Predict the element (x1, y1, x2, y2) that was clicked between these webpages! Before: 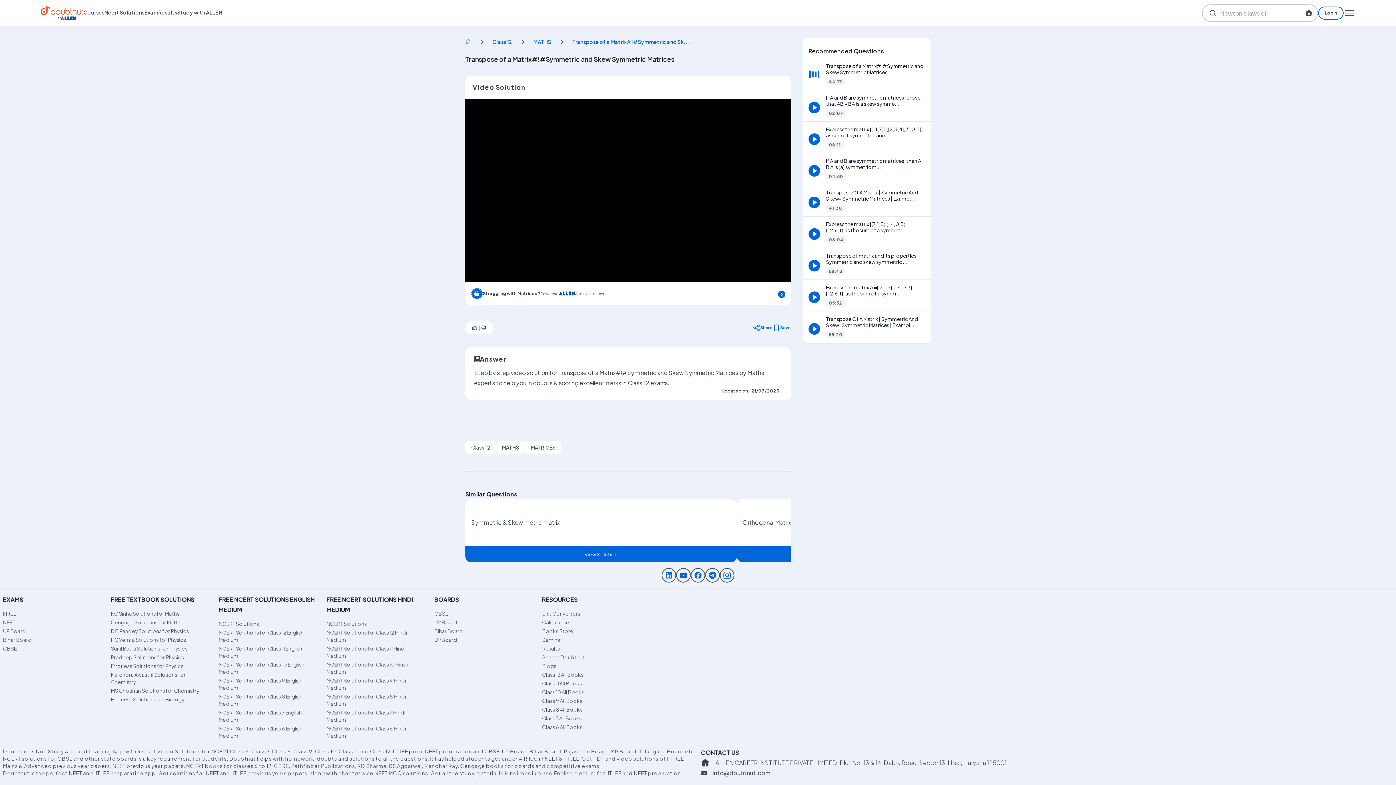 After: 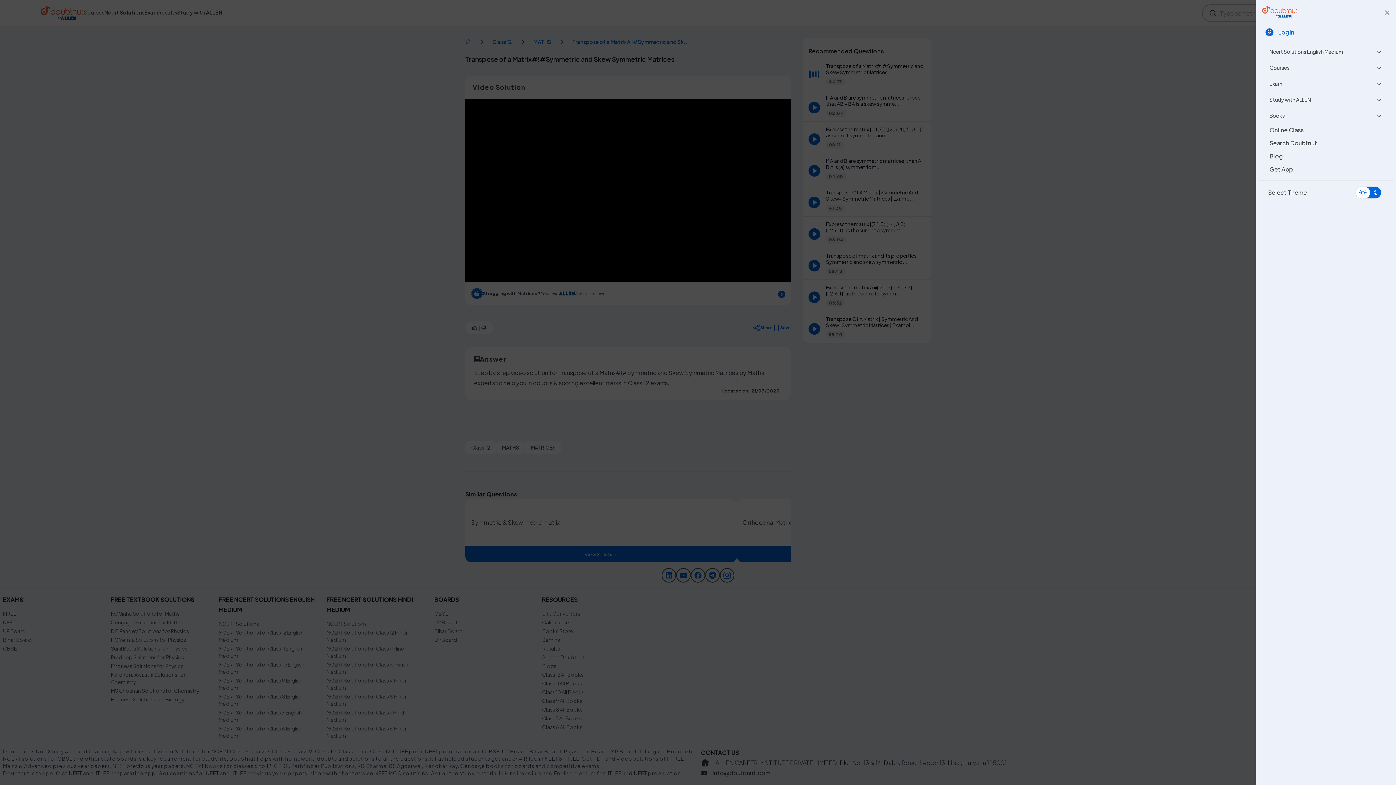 Action: bbox: (1344, 7, 1355, 18)